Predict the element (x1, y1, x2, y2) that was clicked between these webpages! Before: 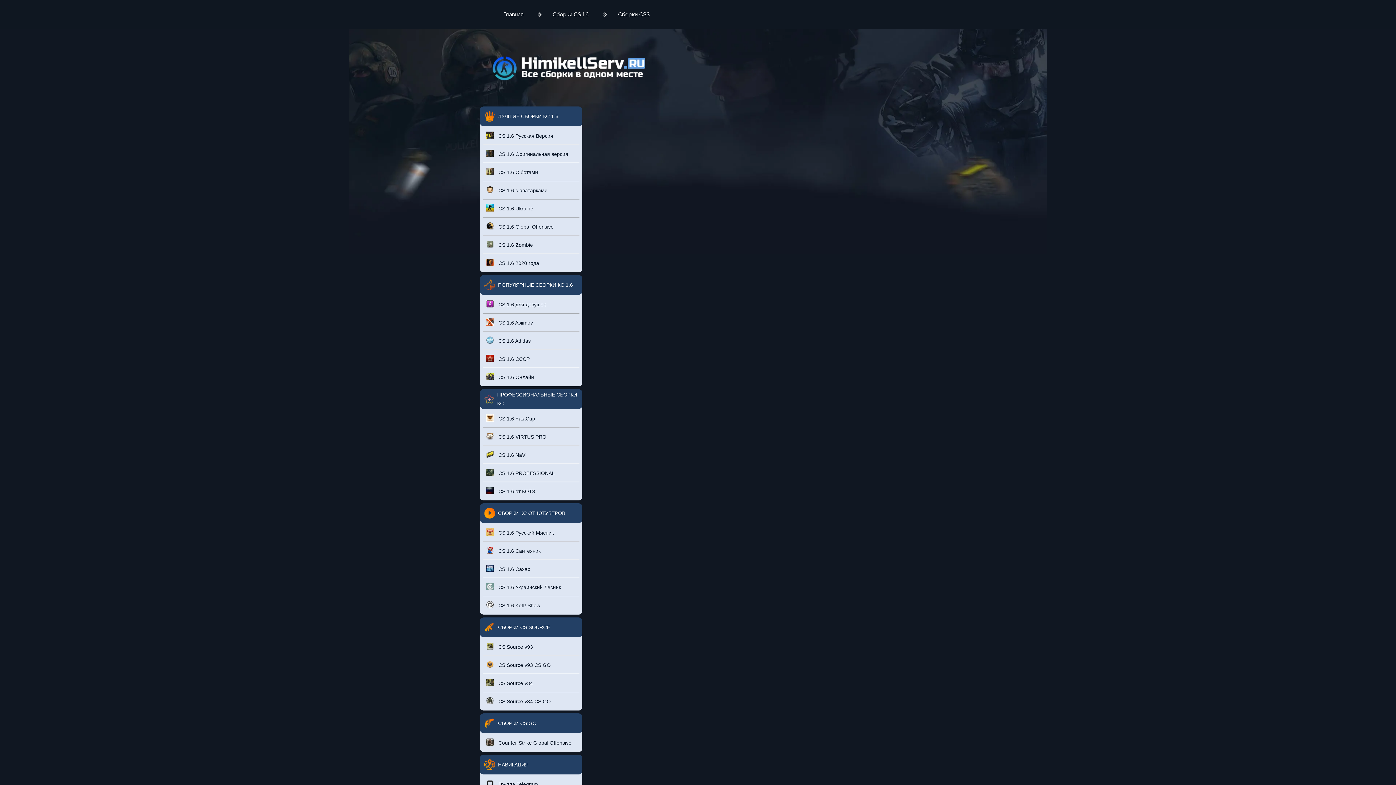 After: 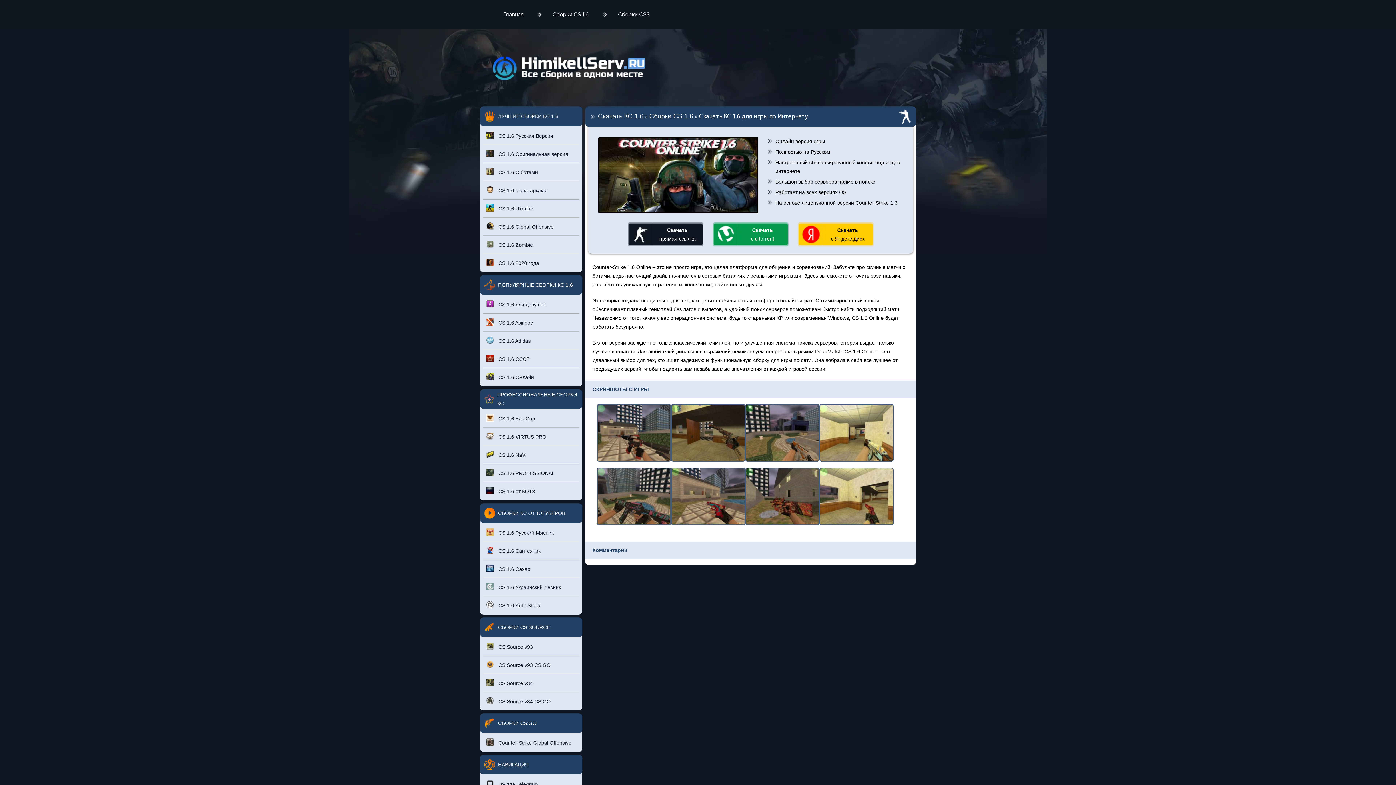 Action: bbox: (486, 368, 576, 386) label: CS 1.6 Онлайн